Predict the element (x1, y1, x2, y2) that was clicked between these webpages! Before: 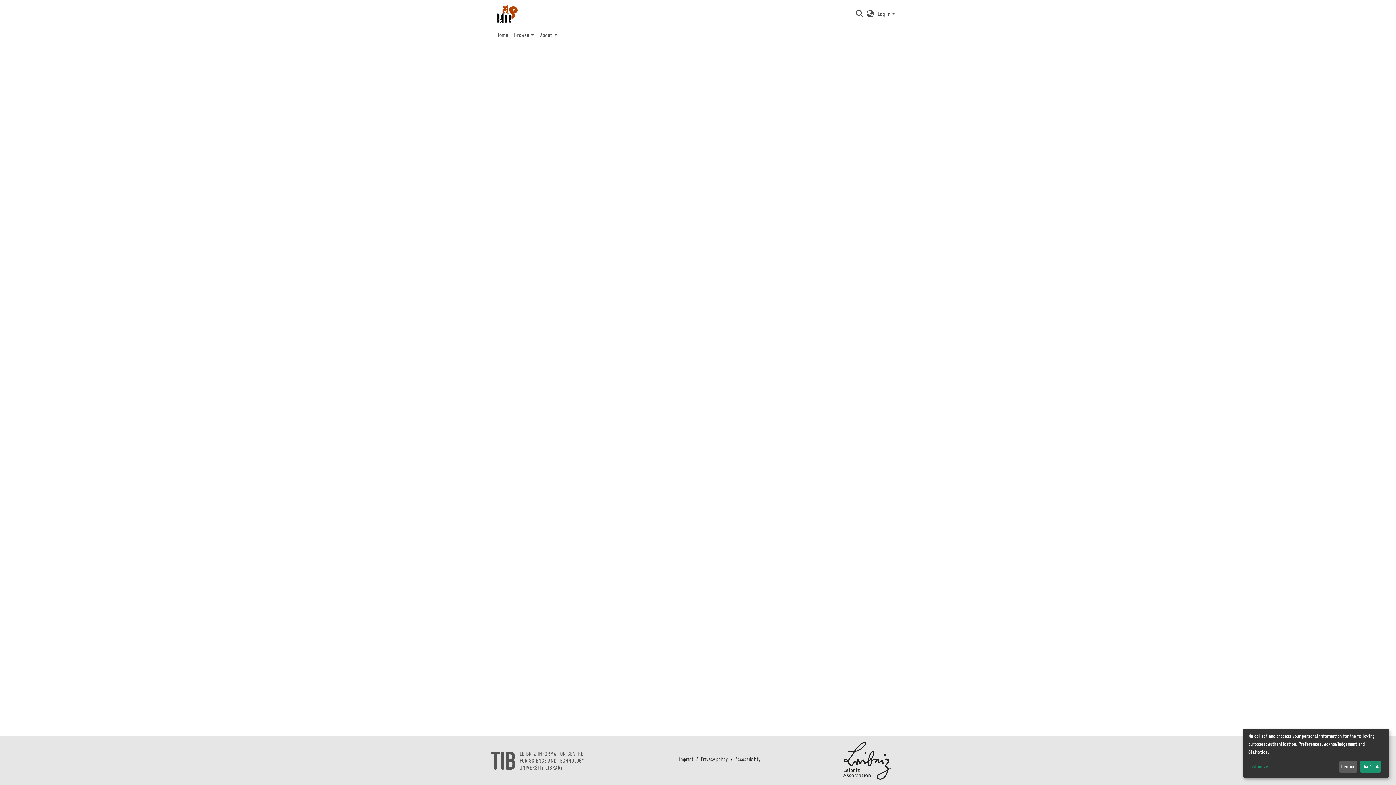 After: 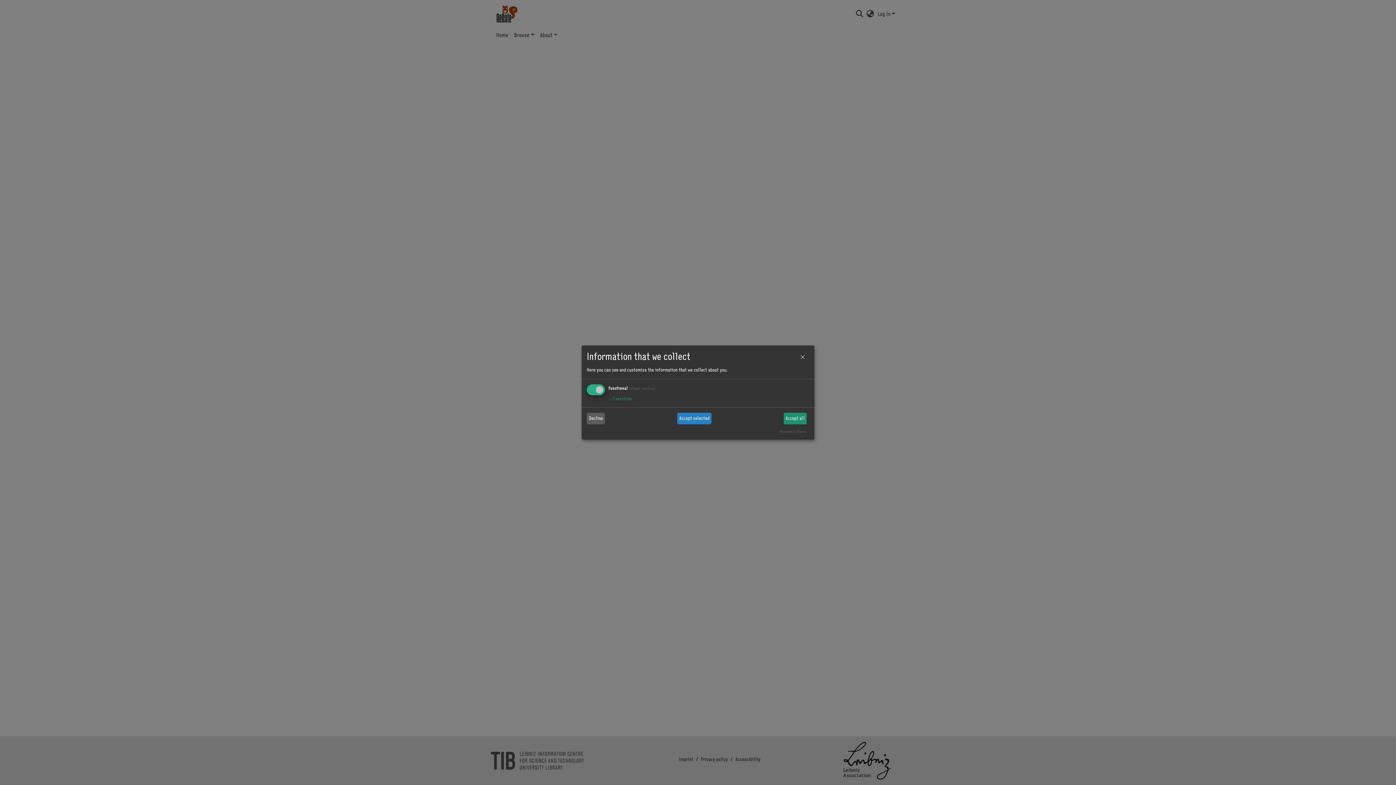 Action: label: Customize bbox: (1248, 763, 1336, 771)